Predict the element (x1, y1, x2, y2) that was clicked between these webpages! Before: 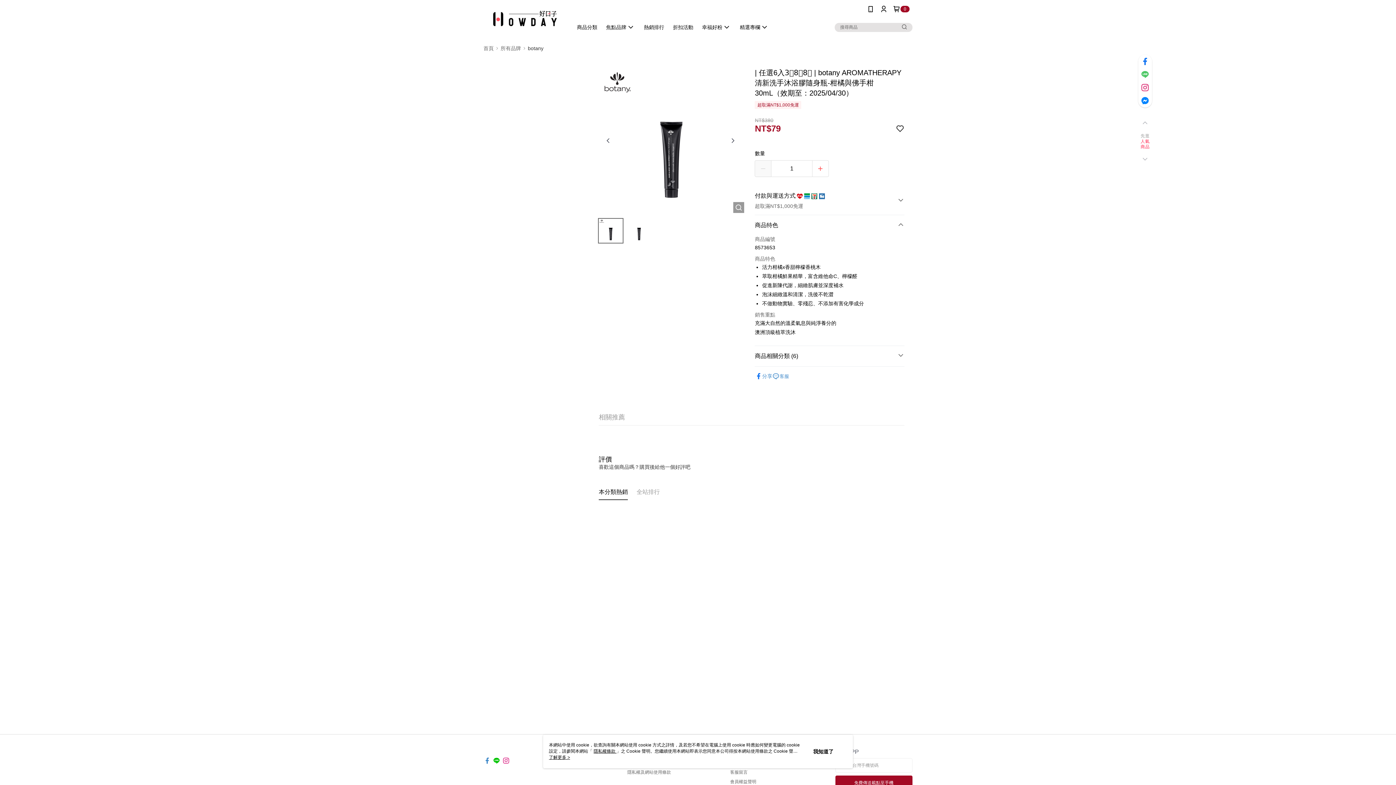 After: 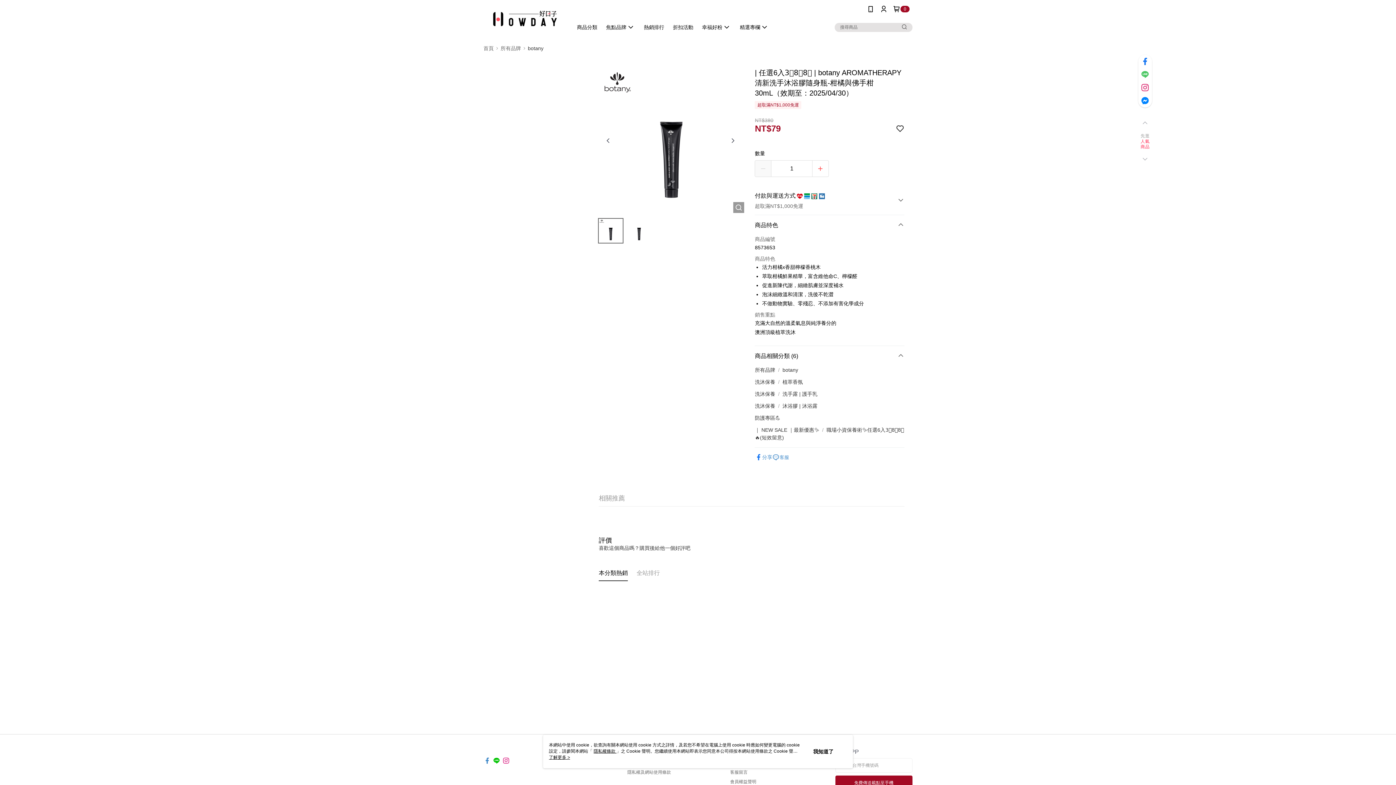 Action: label: 商品相關分類 (6) bbox: (755, 318, 904, 339)